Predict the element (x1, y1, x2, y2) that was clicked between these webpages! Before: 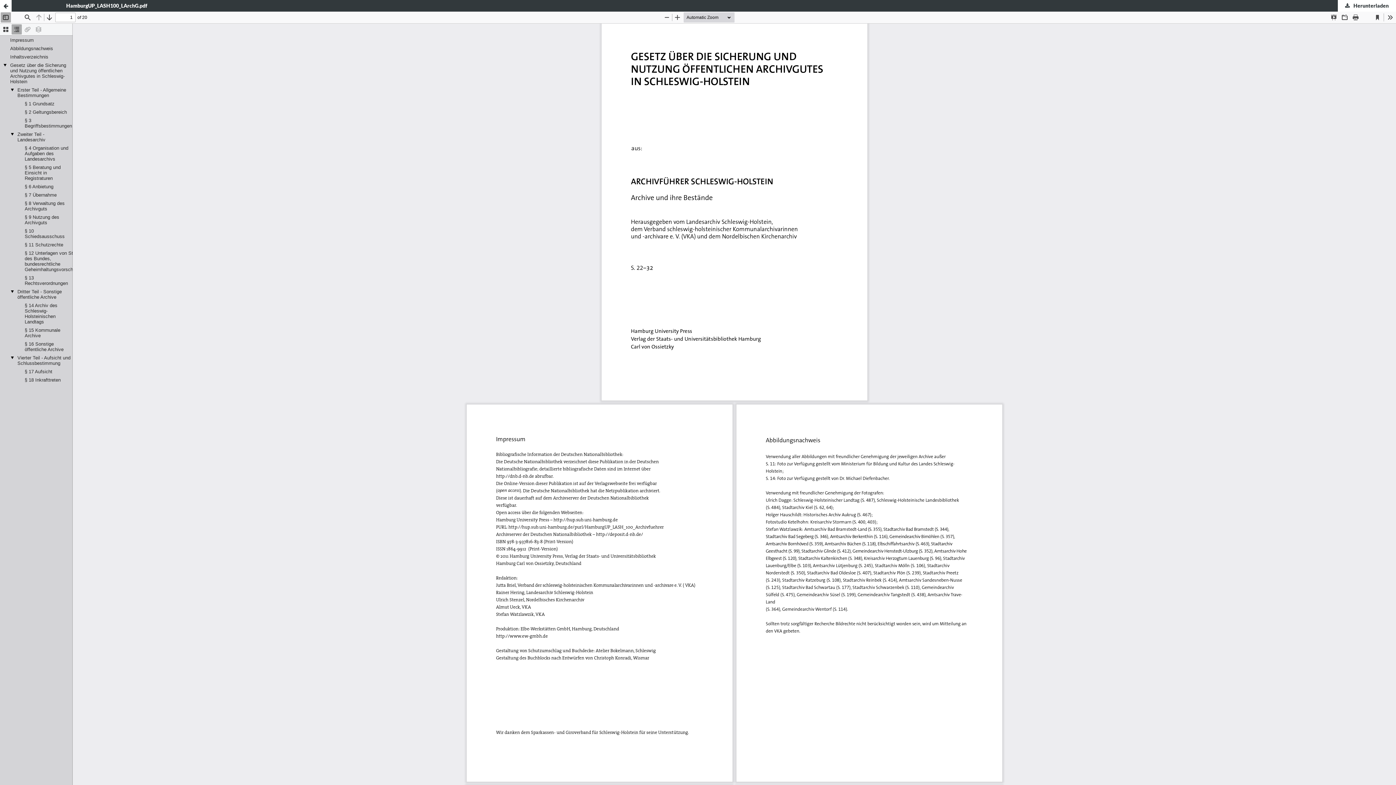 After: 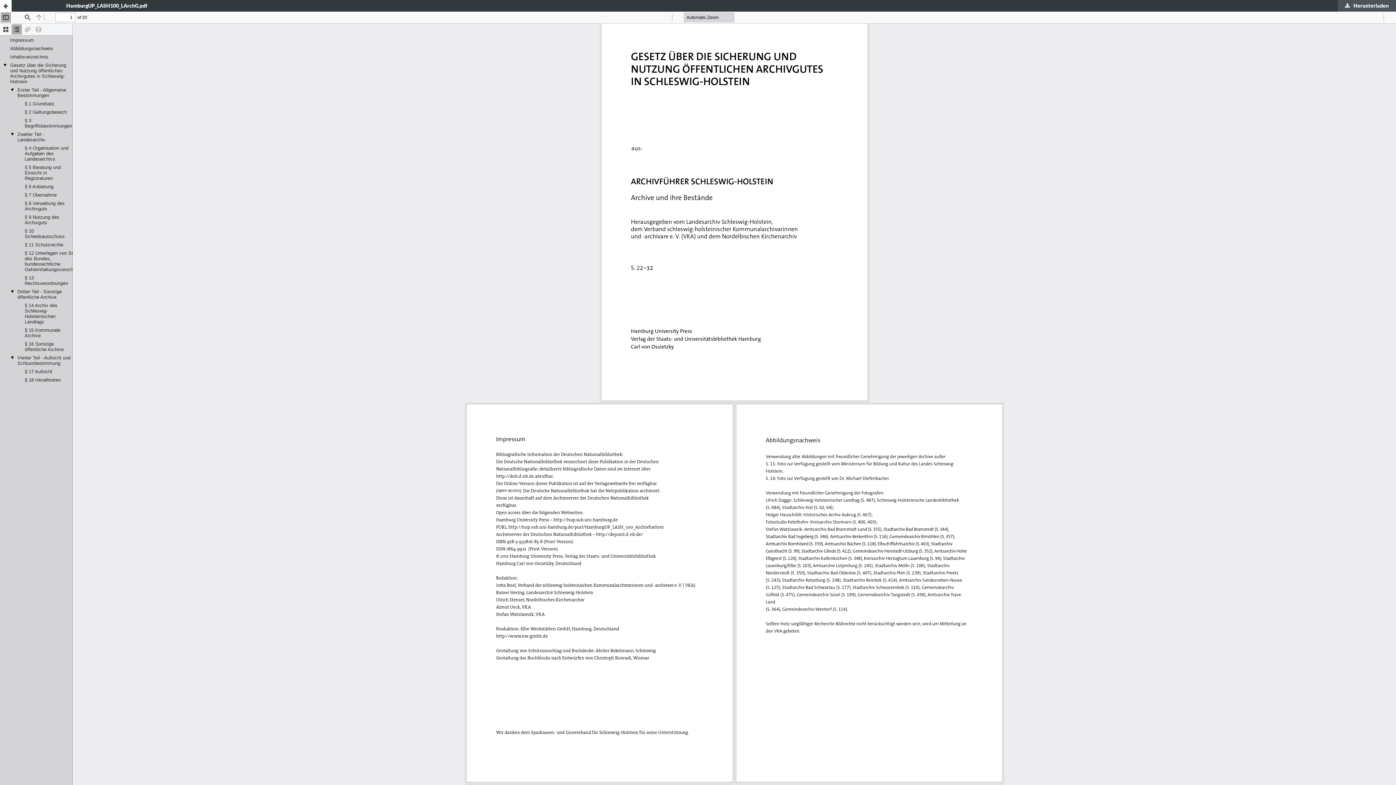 Action: bbox: (1338, 0, 1396, 11) label:  Herunterladen
PDF herunterladen